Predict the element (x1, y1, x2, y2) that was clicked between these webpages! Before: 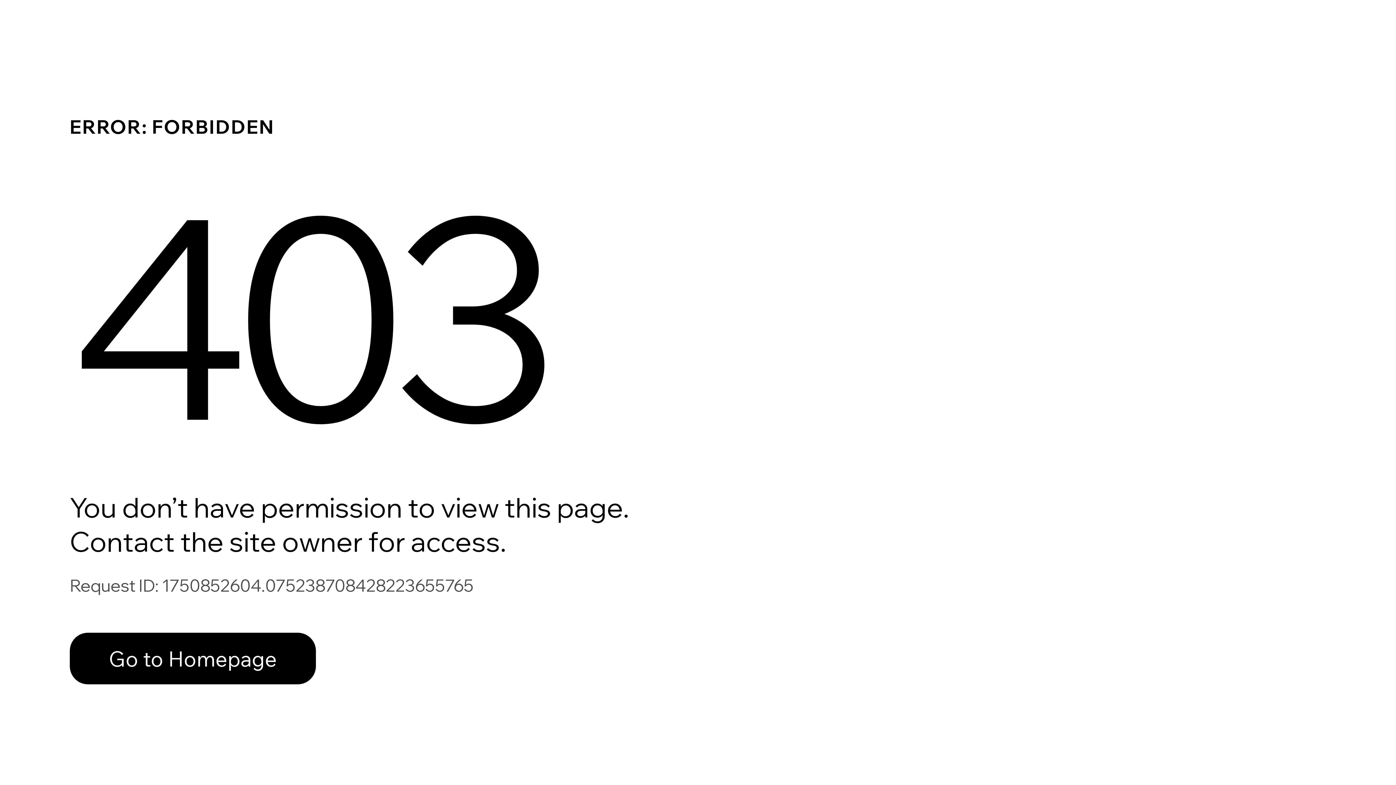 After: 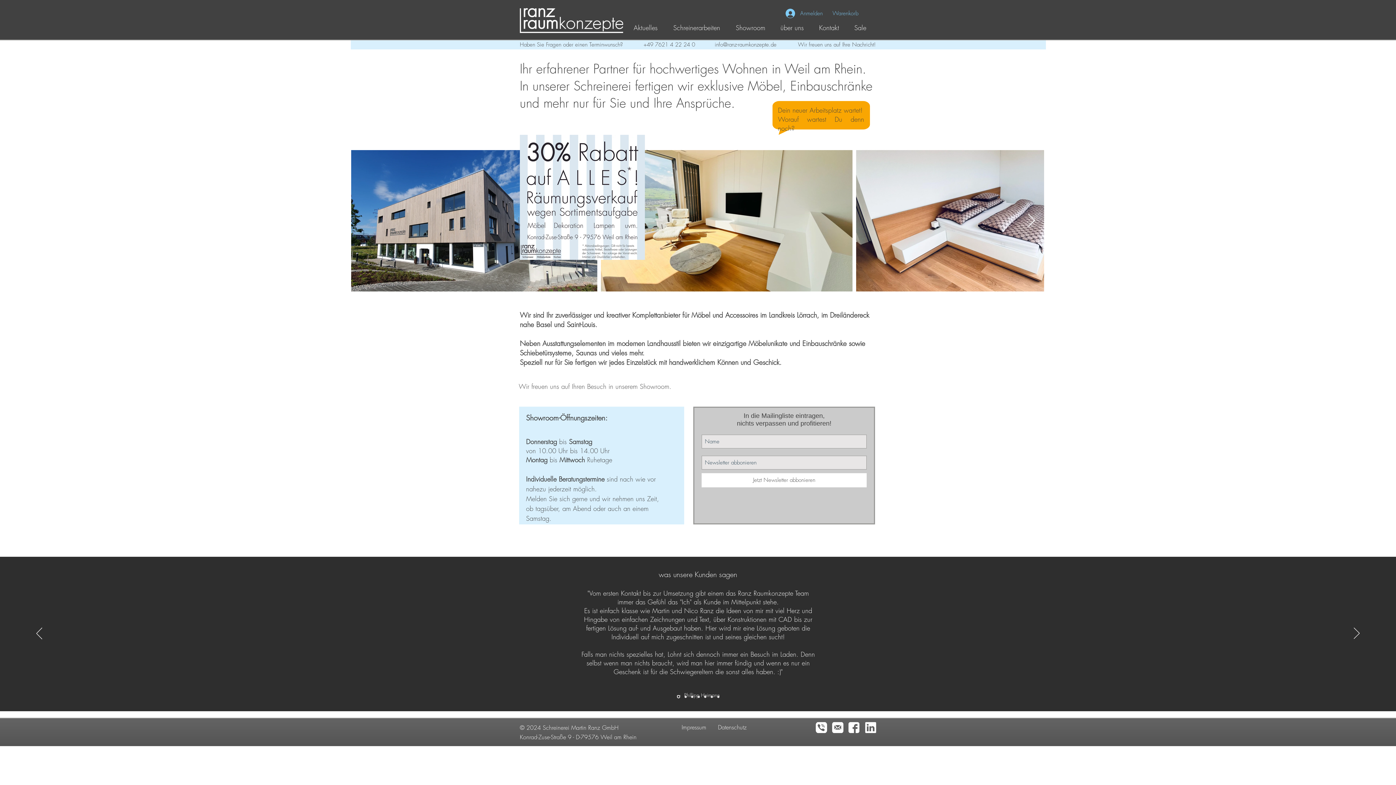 Action: bbox: (69, 617, 768, 694) label: Go to Homepage